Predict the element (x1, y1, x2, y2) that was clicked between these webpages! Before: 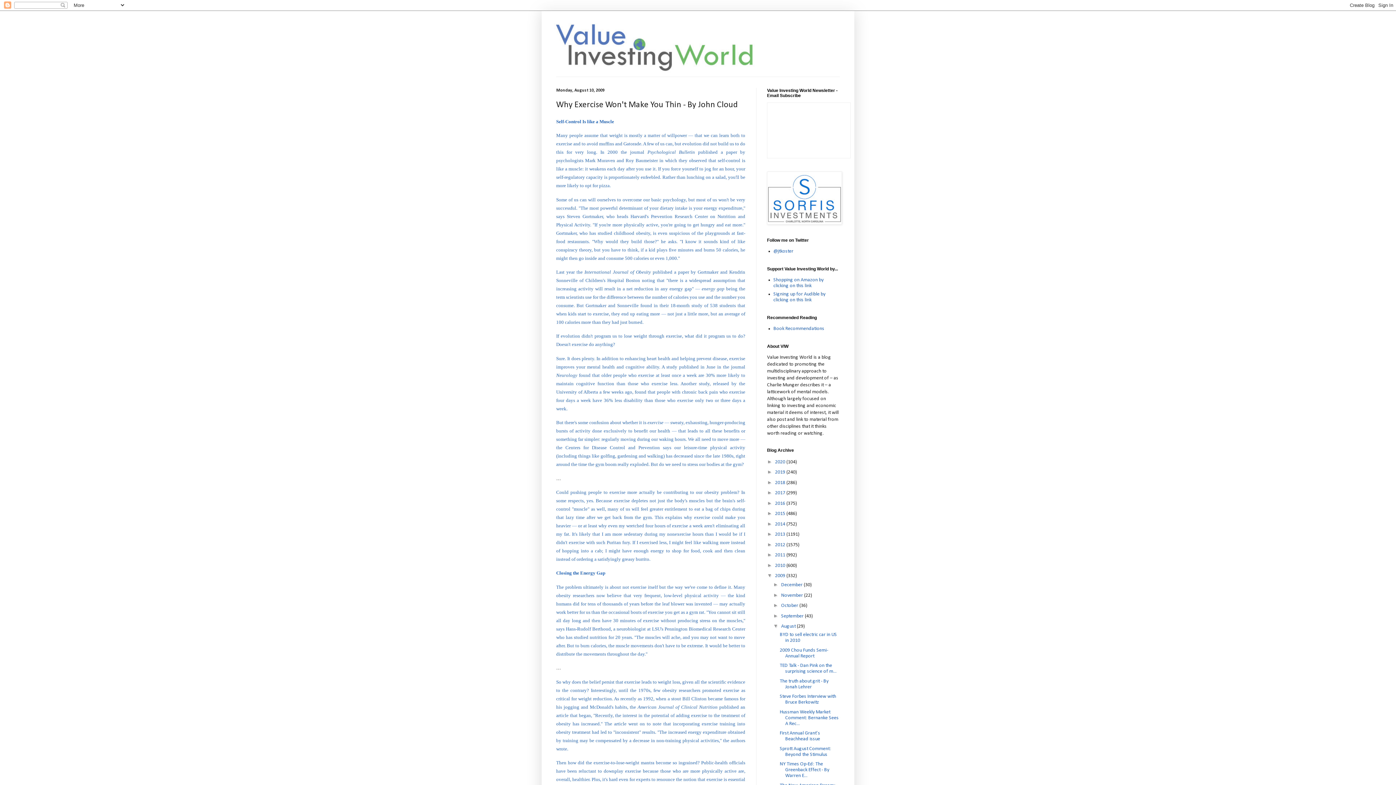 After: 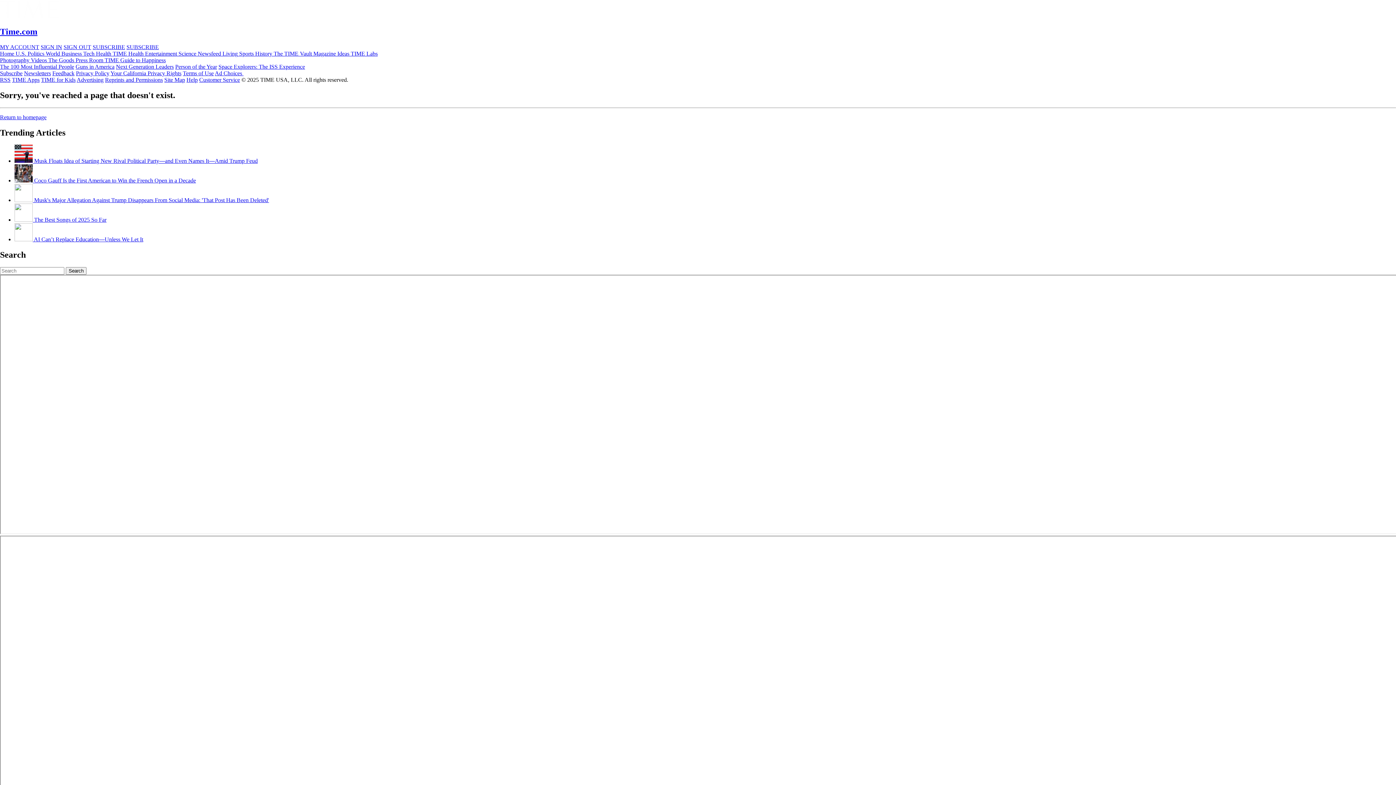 Action: label:   bbox: (672, 213, 674, 219)